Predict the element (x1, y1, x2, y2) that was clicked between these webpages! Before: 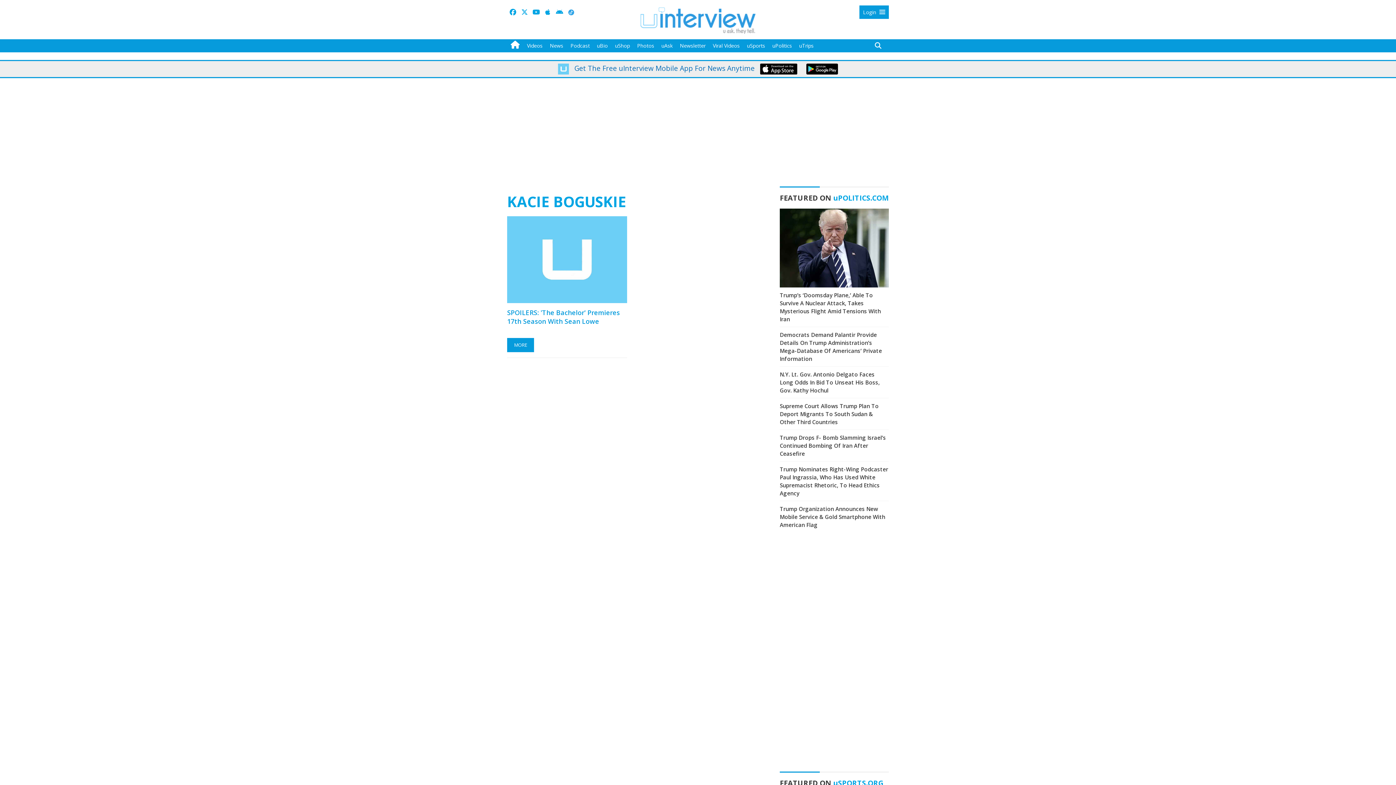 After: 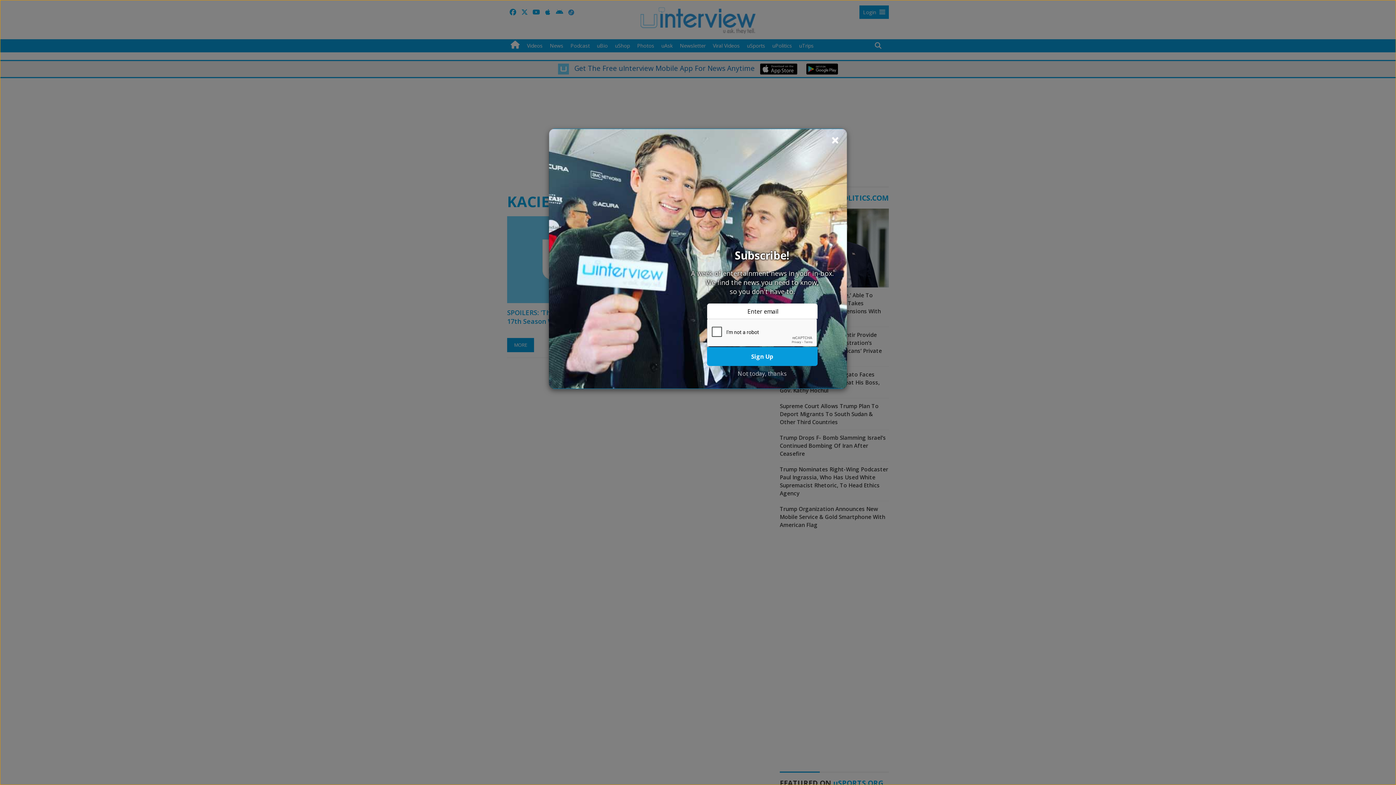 Action: bbox: (530, 5, 542, 18)